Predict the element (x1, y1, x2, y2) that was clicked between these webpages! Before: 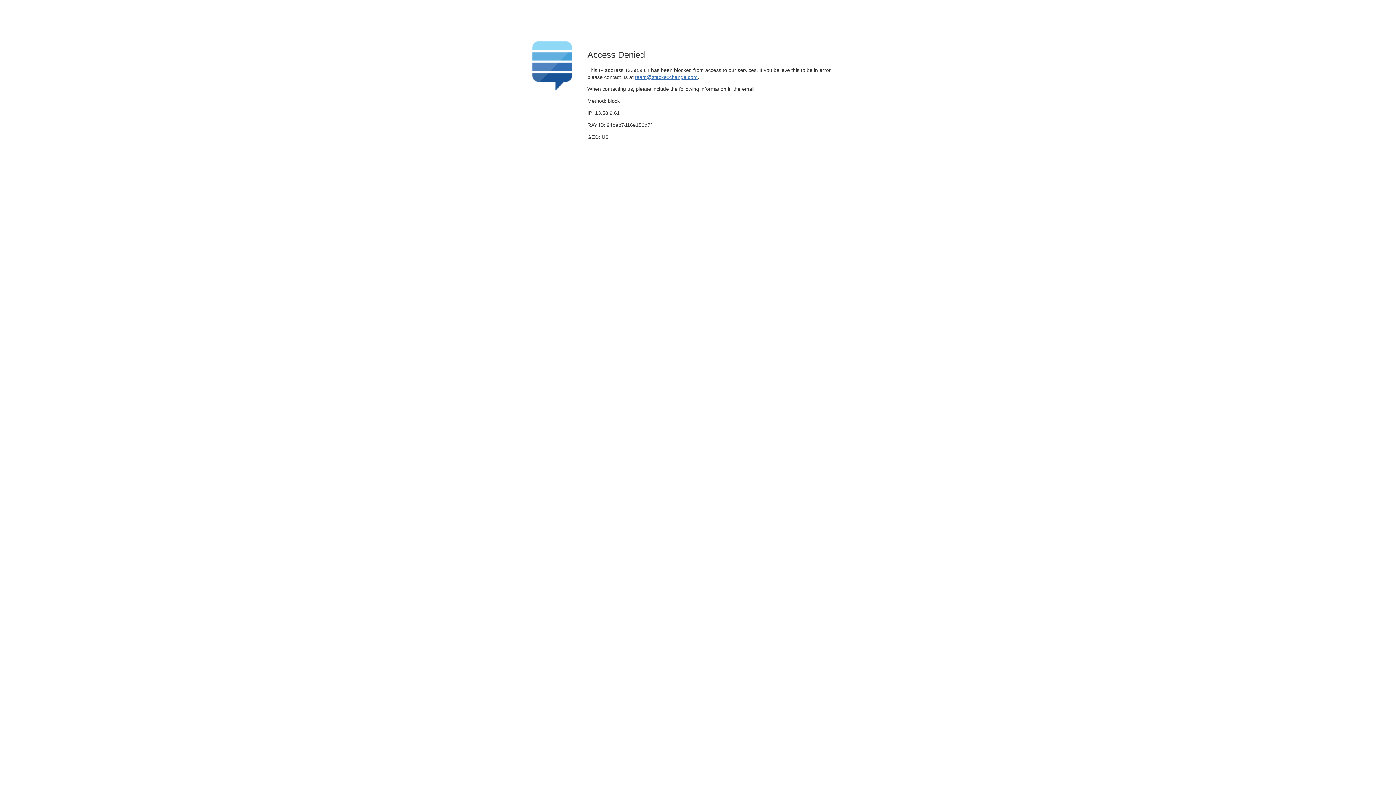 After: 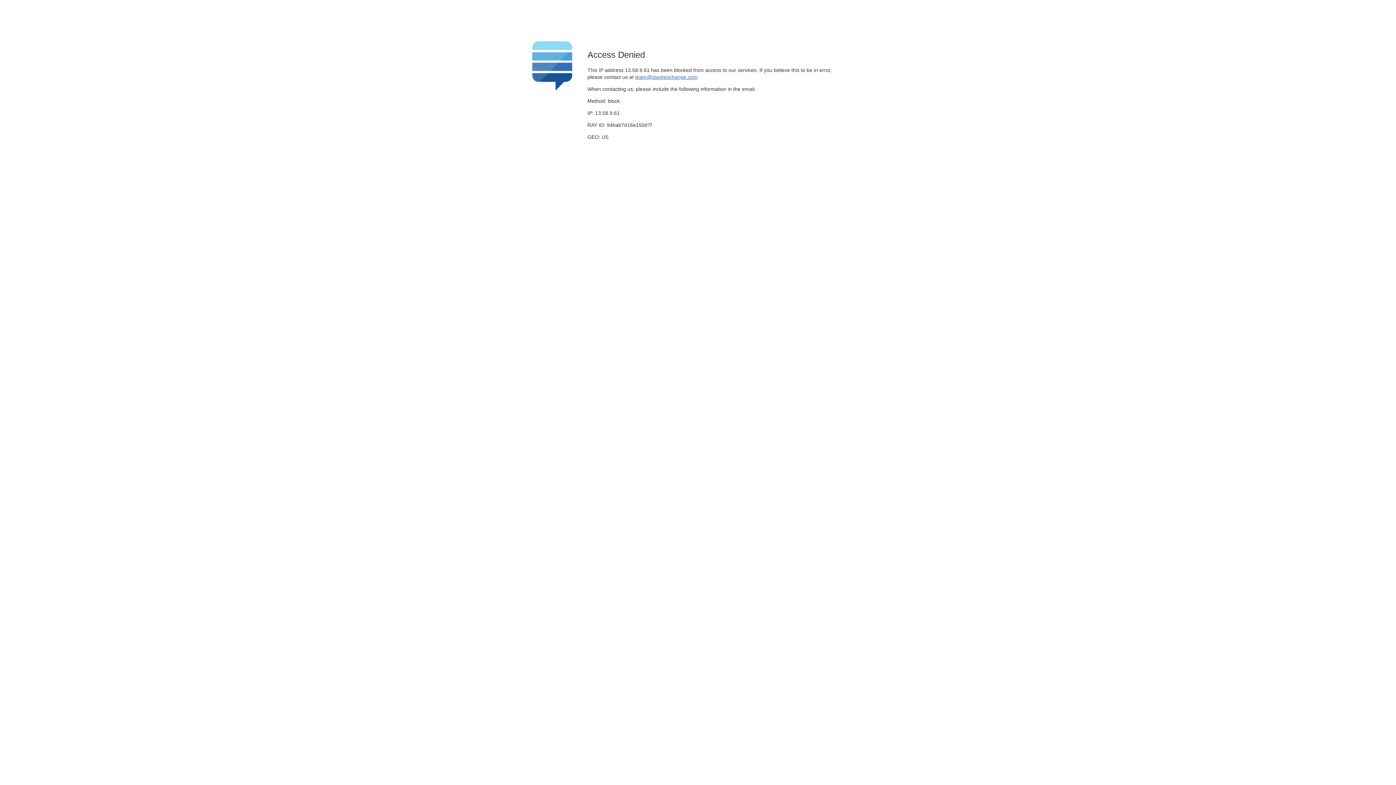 Action: label: team@stackexchange.com bbox: (635, 74, 697, 79)